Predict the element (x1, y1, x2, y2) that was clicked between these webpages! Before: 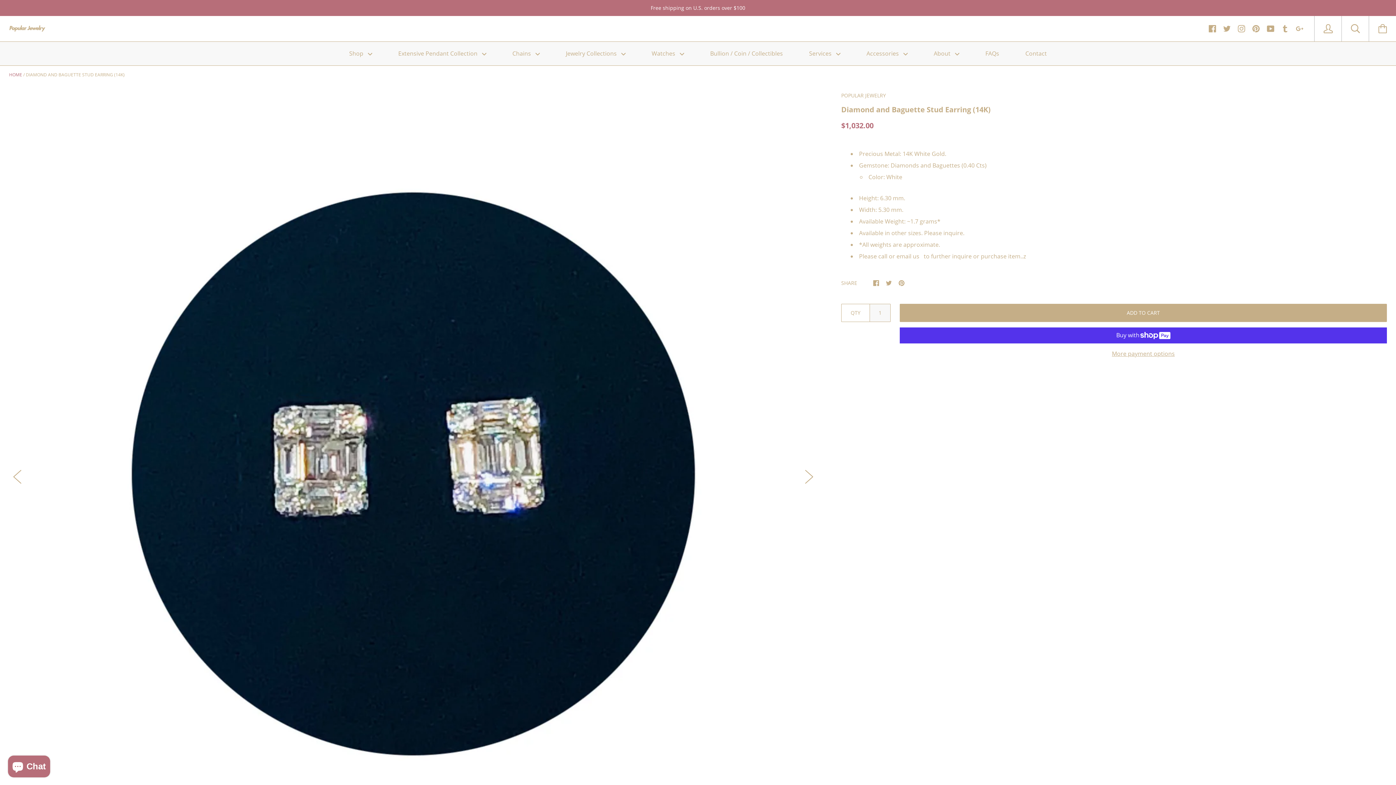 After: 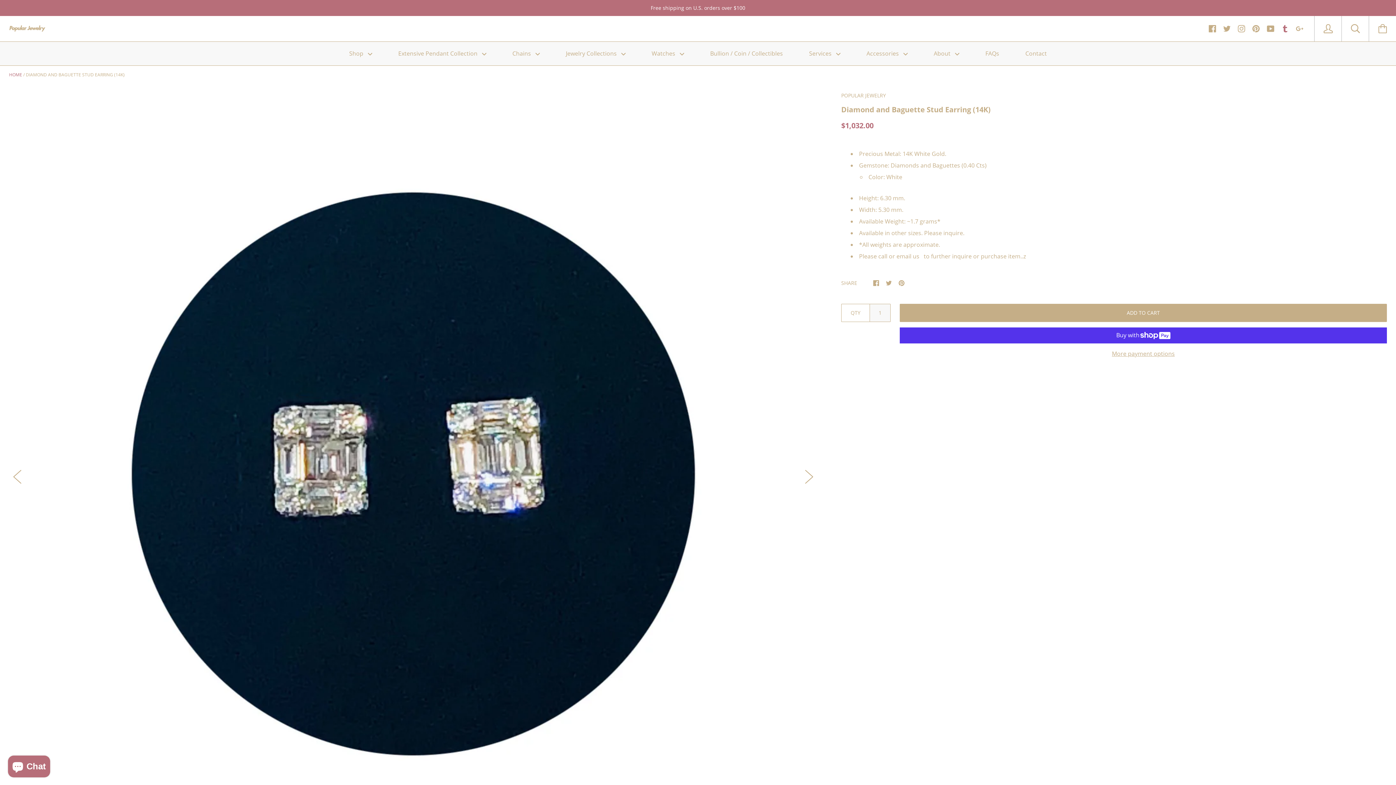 Action: bbox: (1281, 23, 1289, 32)